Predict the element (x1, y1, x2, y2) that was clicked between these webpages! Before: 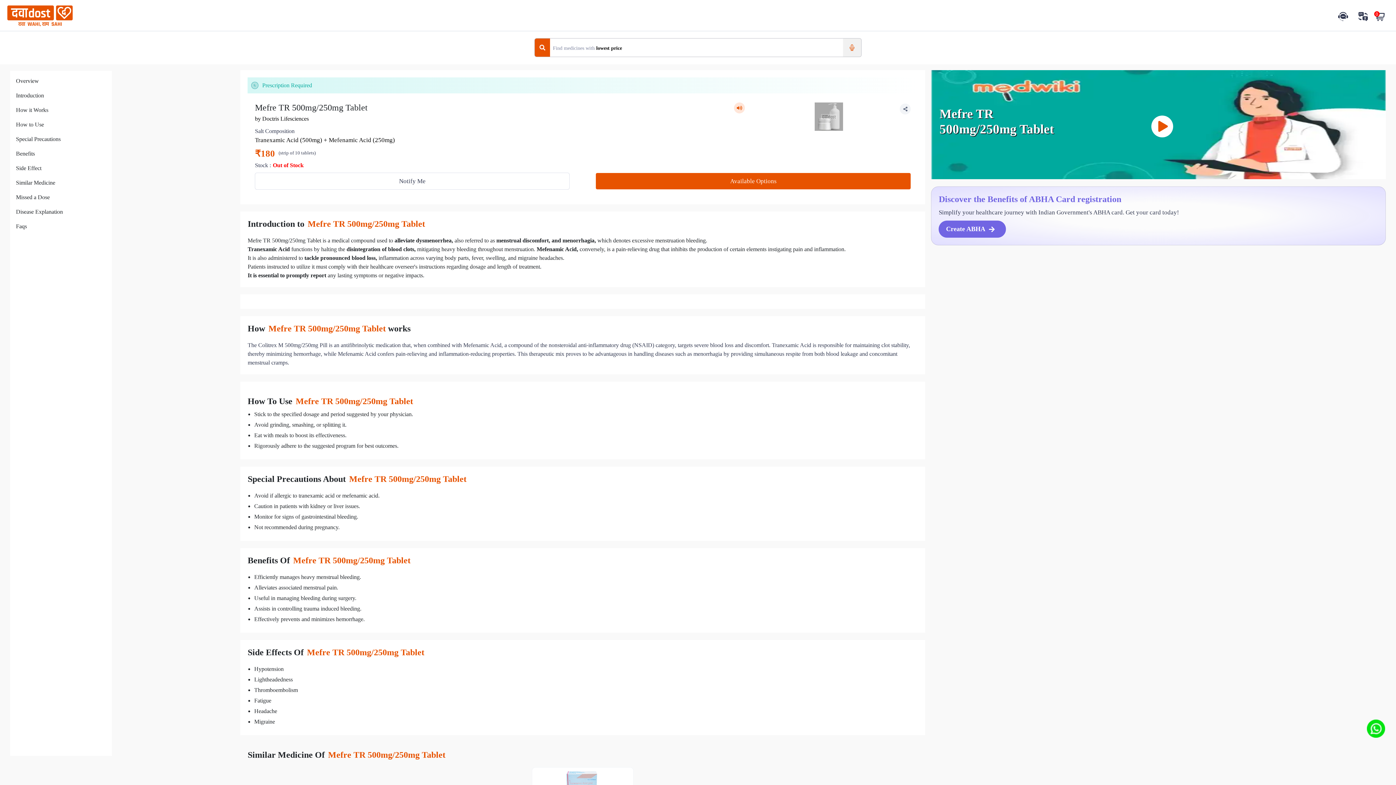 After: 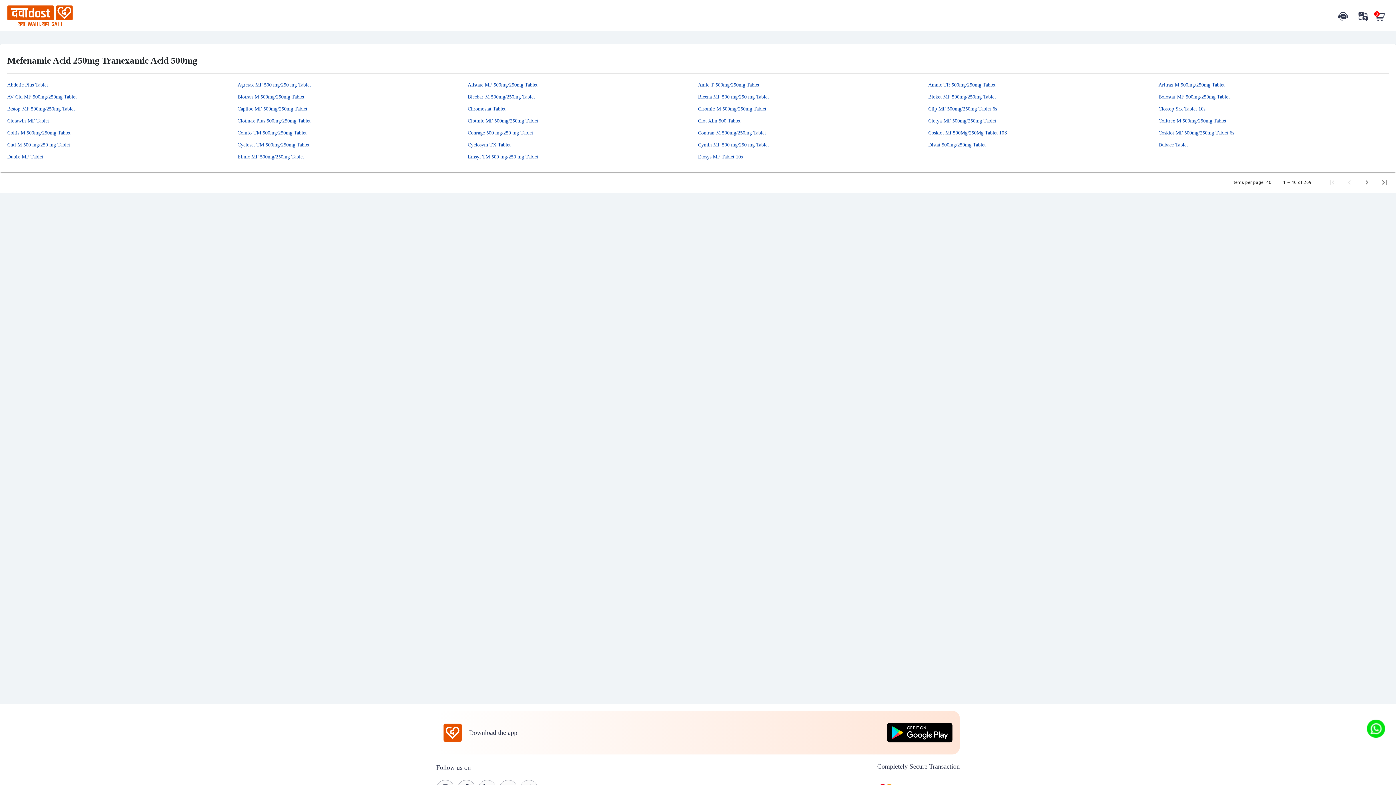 Action: label: Tranexamic Acid (500mg) + Mefenamic Acid (250mg) bbox: (255, 135, 395, 144)